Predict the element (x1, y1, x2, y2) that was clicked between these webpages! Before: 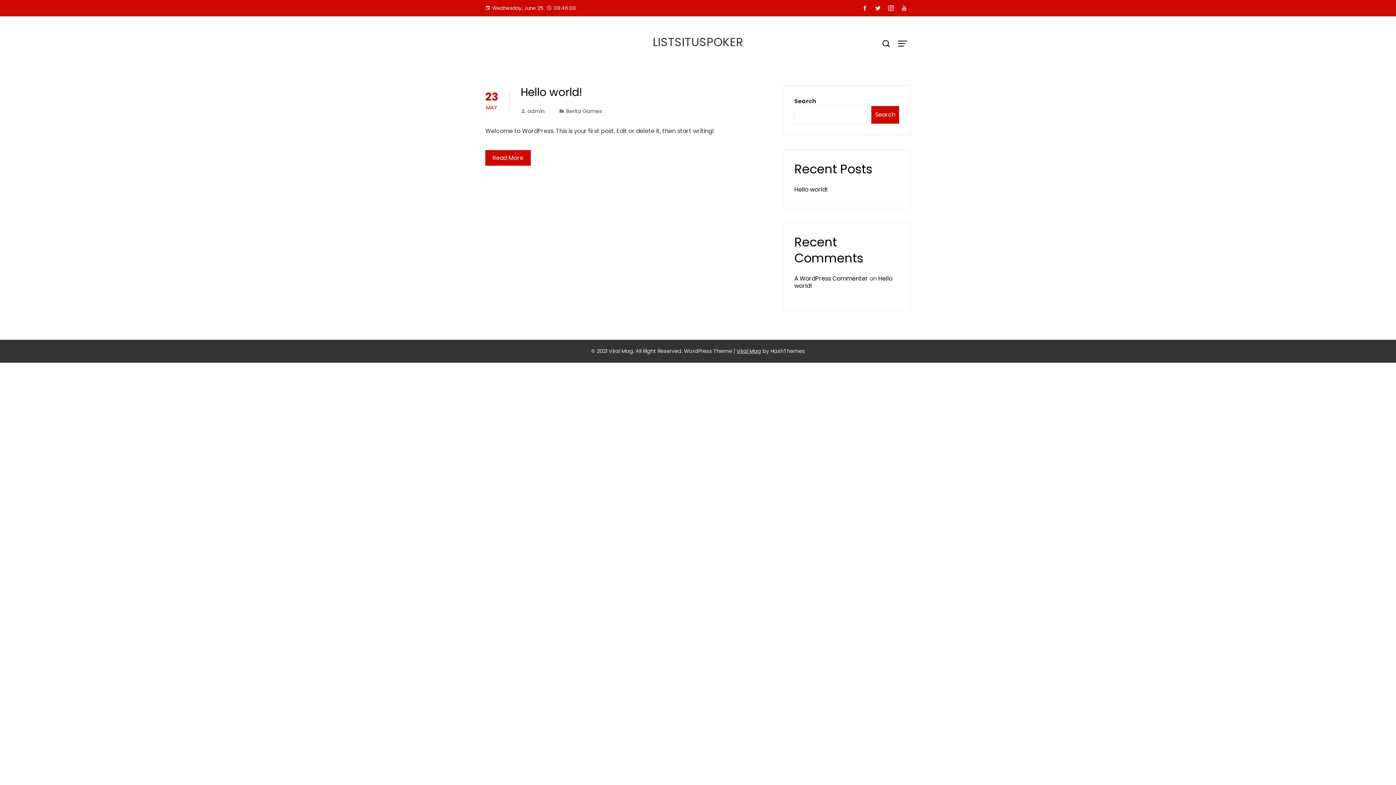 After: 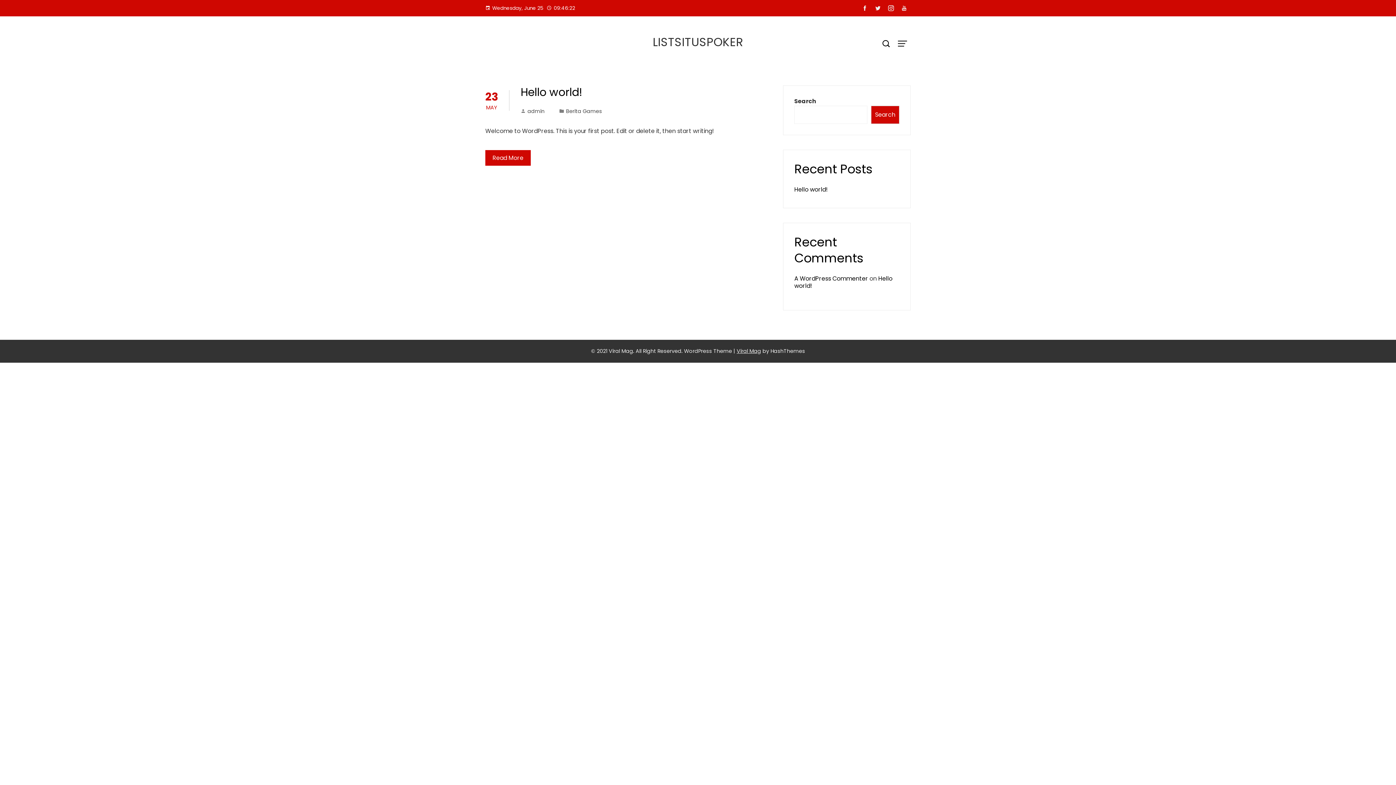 Action: bbox: (897, 2, 910, 14)